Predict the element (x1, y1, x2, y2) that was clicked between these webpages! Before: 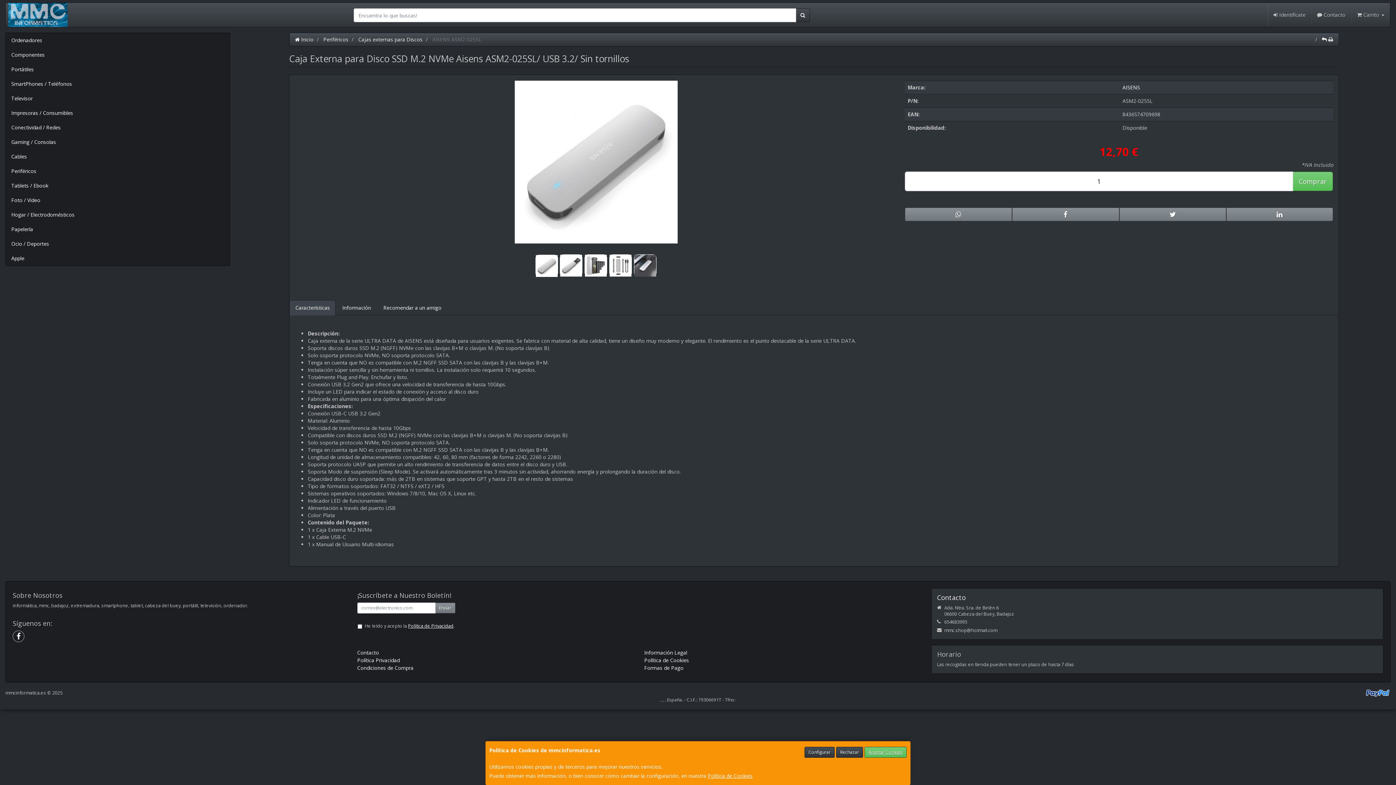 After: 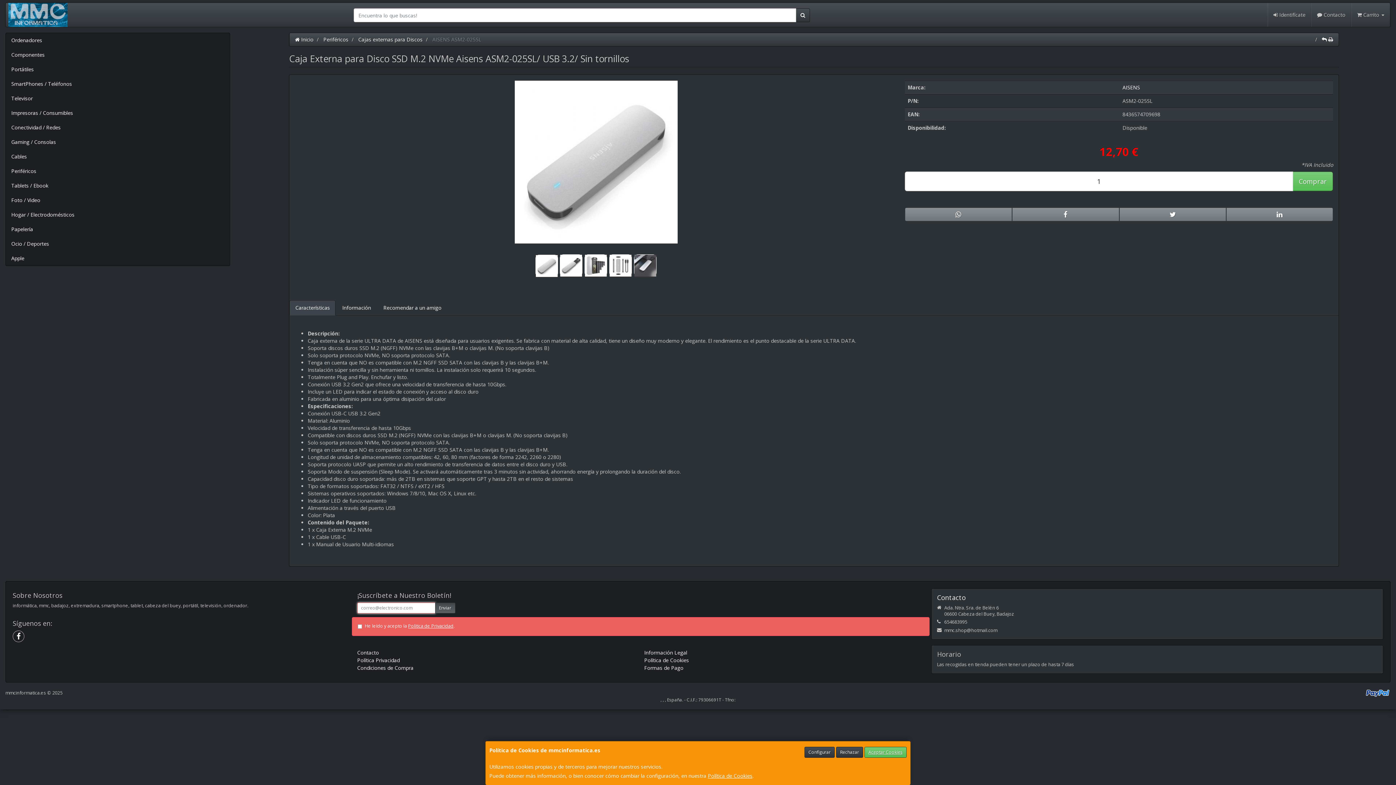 Action: bbox: (435, 602, 455, 613) label: Enviar